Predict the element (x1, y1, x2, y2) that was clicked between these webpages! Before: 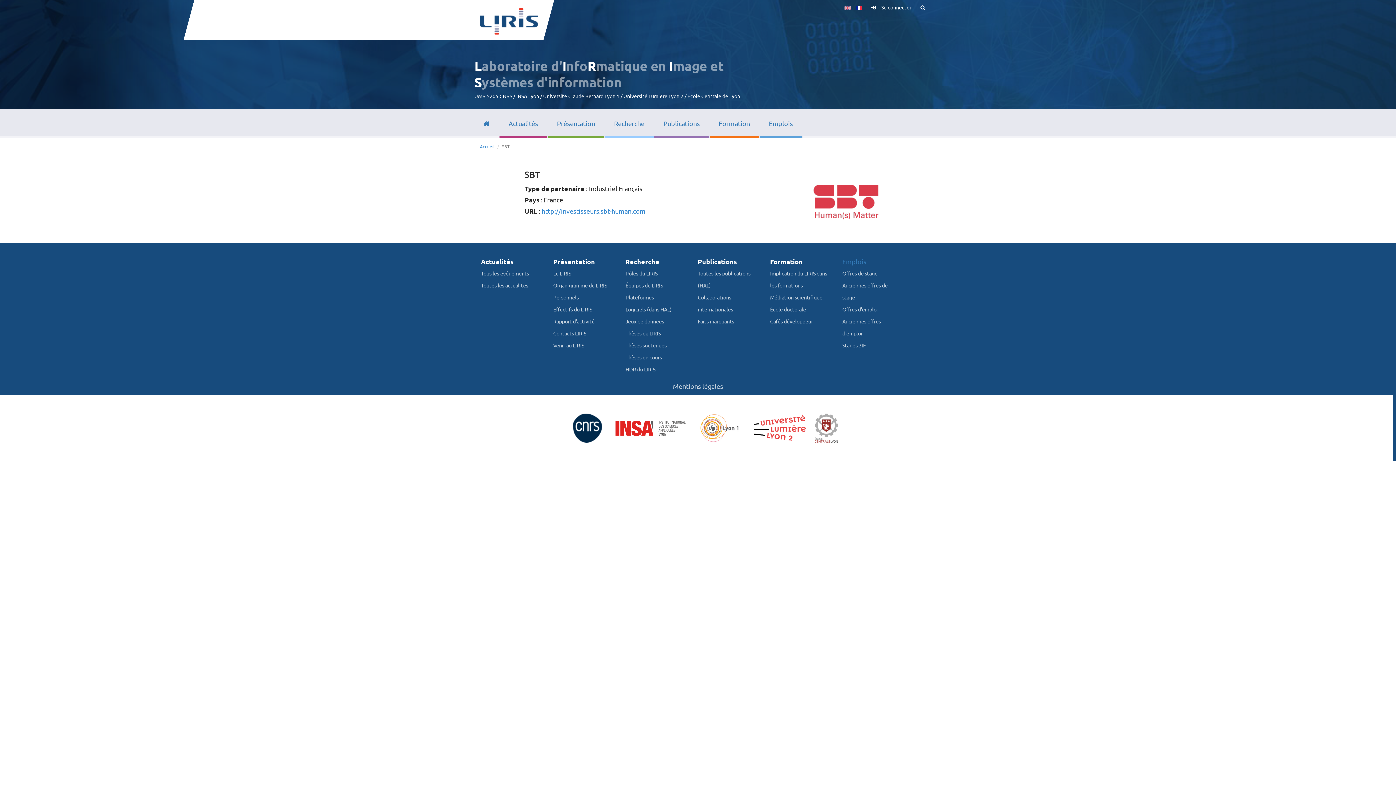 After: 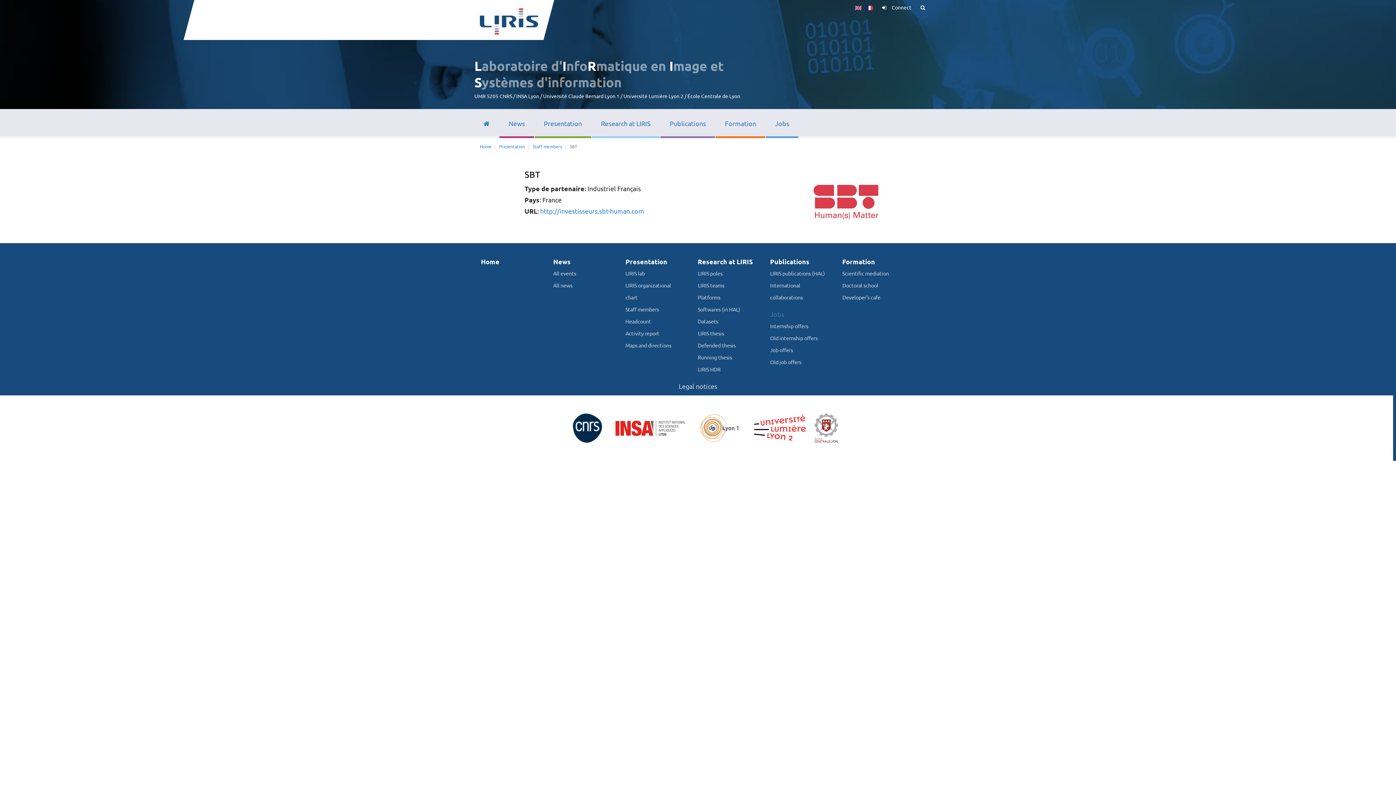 Action: bbox: (842, 0, 853, 14)